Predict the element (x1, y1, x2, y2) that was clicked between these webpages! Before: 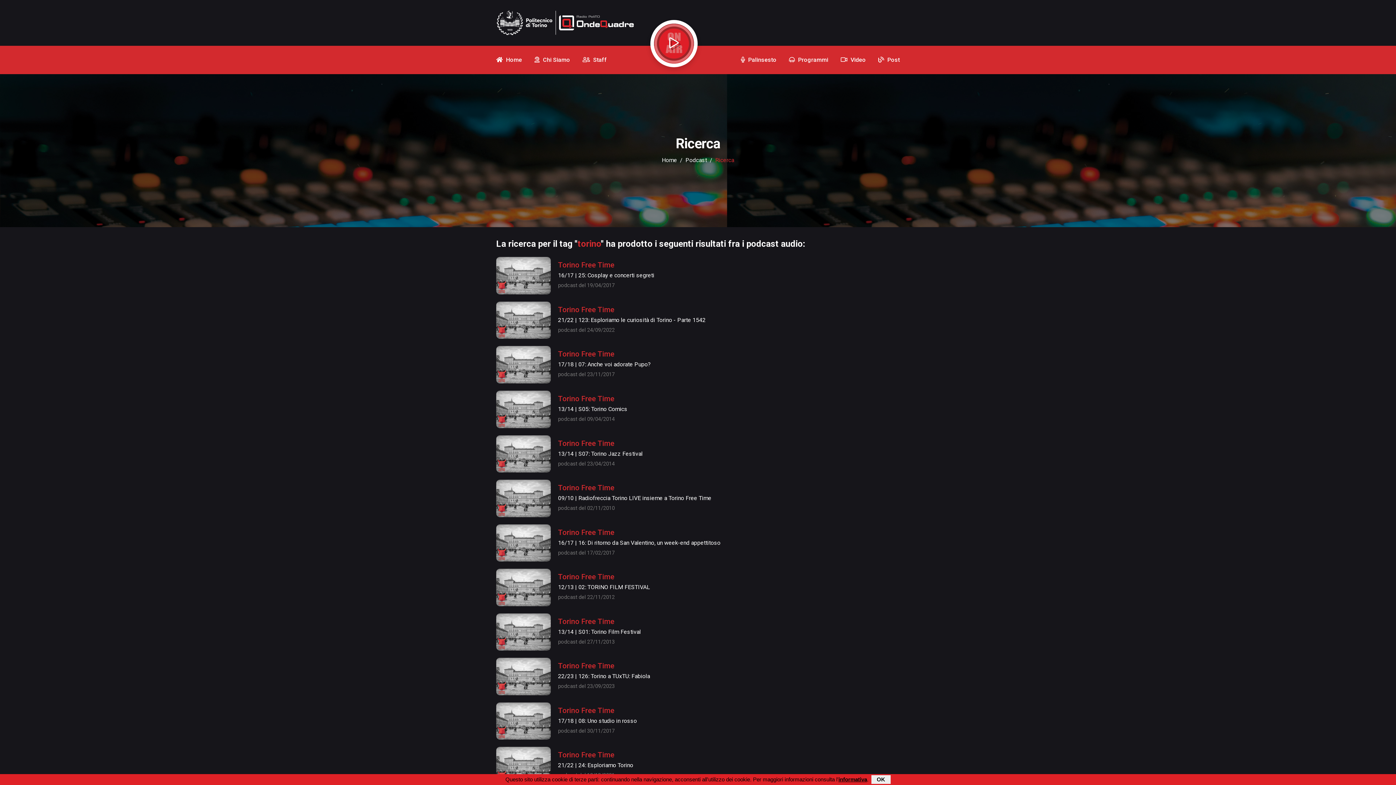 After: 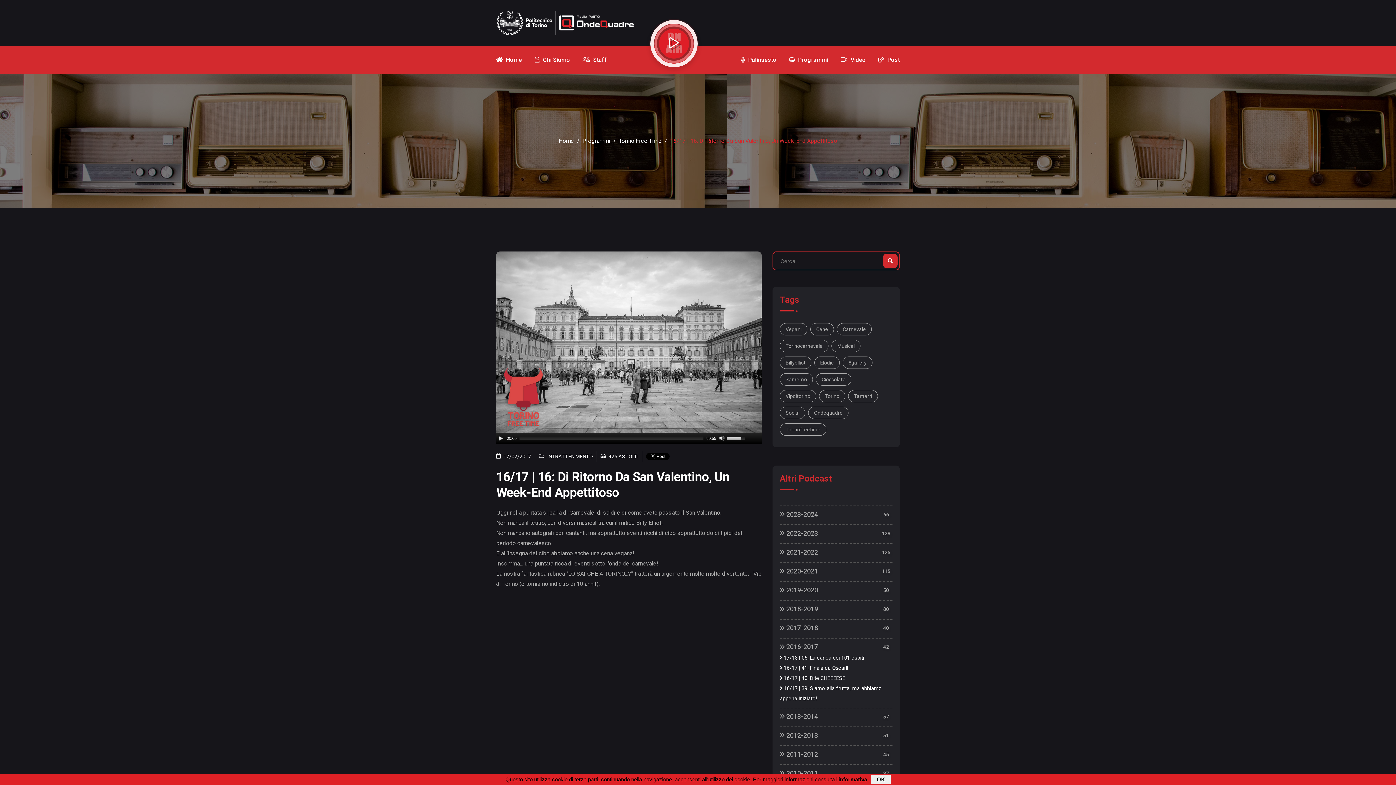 Action: bbox: (558, 538, 720, 558) label: 16/17 | 16: Di ritorno da San Valentino, un week-end appettitoso

podcast del 17/02/2017